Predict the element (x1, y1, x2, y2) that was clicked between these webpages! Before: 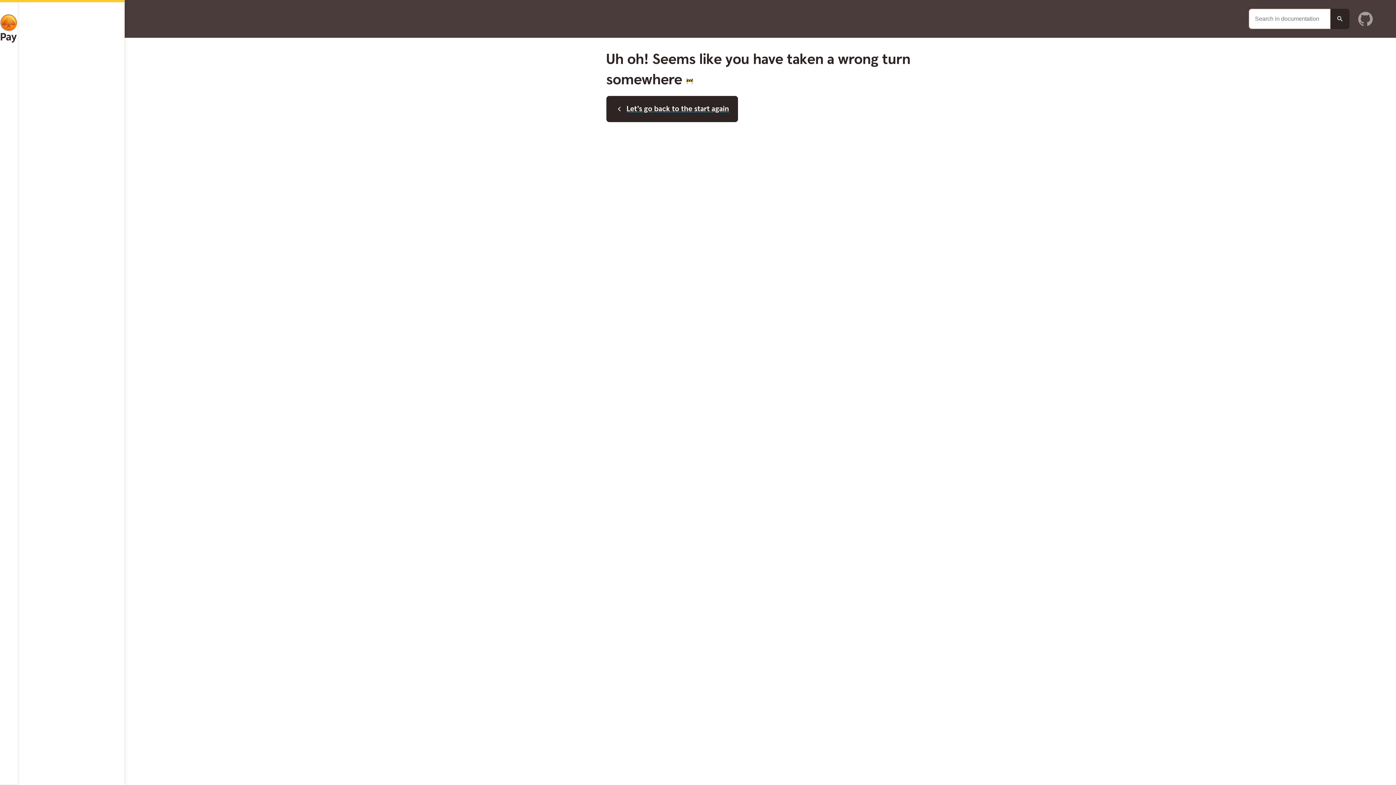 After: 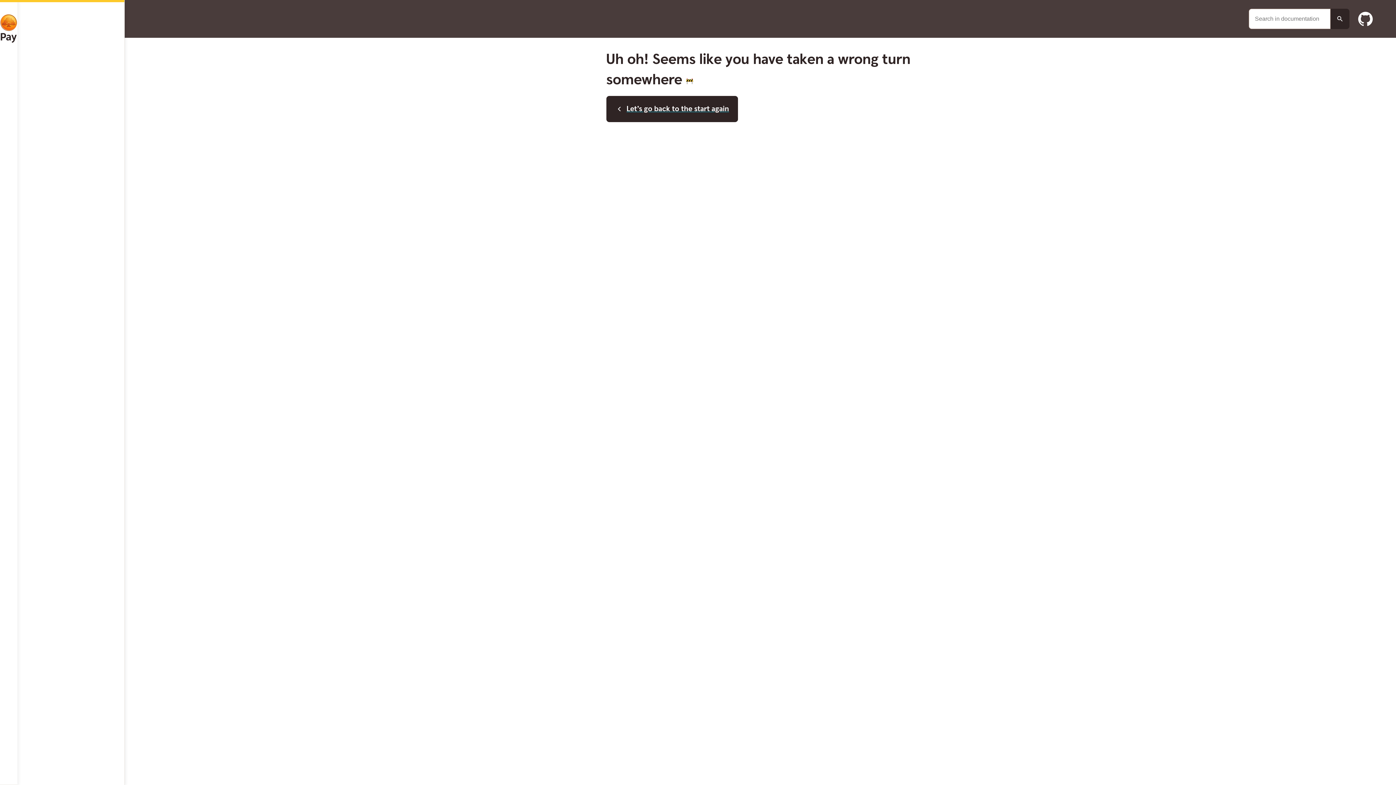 Action: bbox: (1358, 11, 1373, 29)